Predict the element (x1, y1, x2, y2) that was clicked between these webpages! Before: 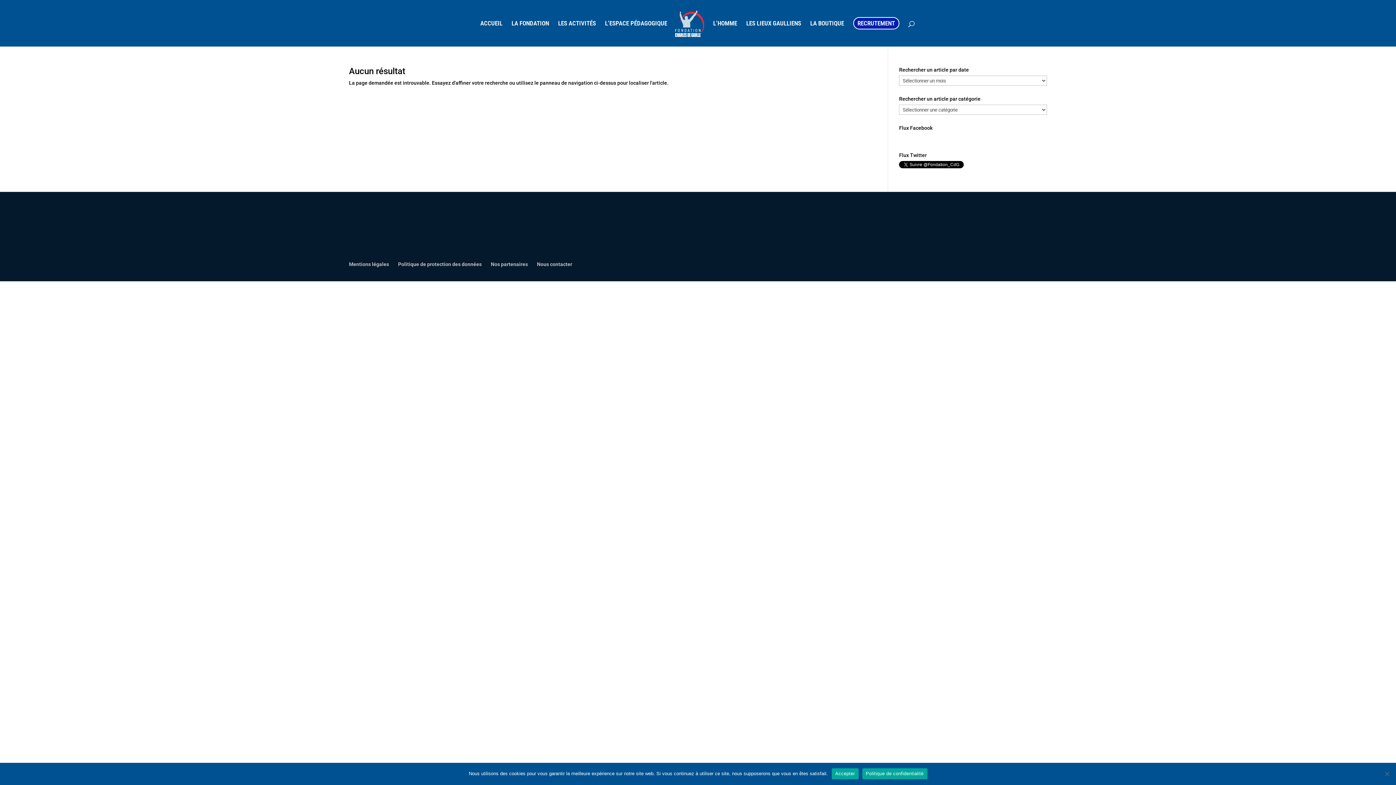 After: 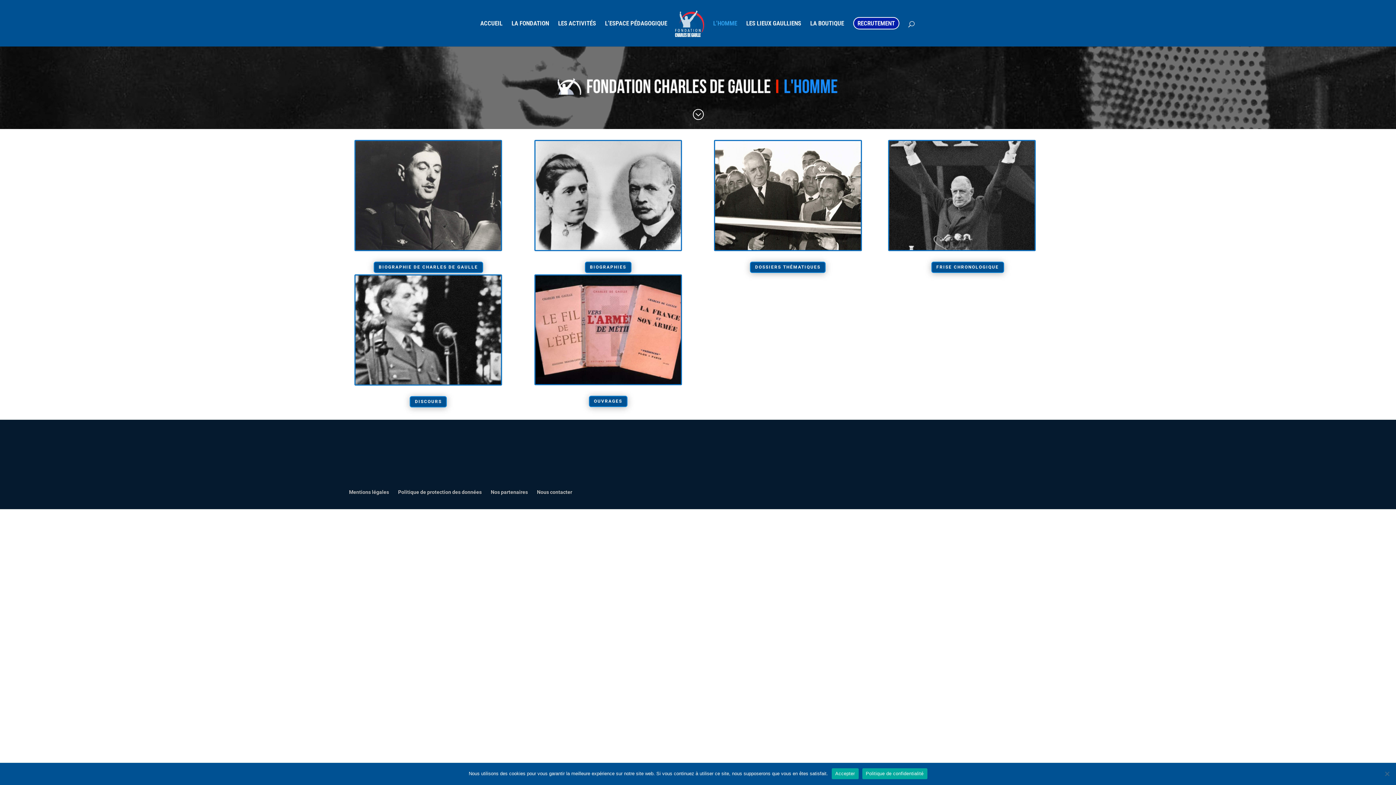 Action: label: L’HOMME bbox: (713, 20, 737, 44)